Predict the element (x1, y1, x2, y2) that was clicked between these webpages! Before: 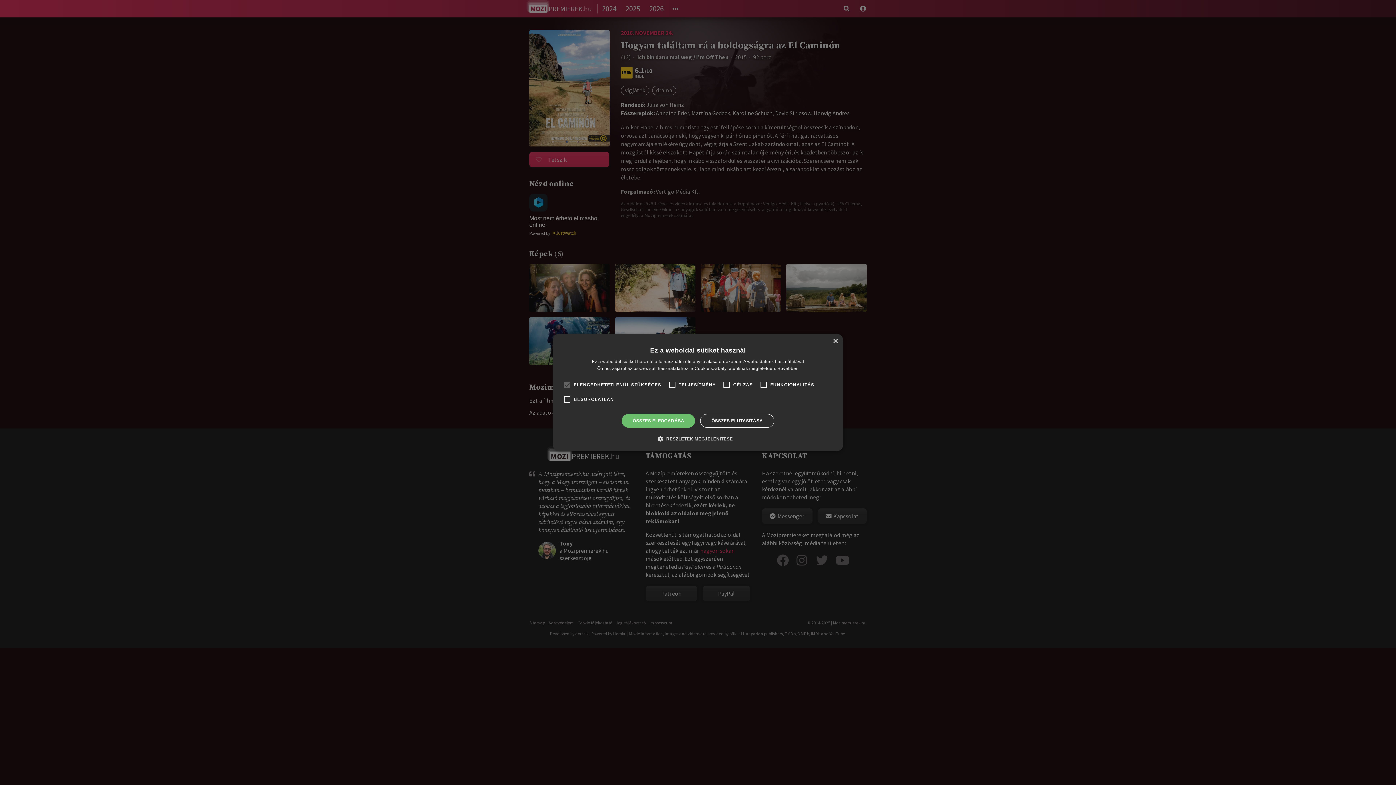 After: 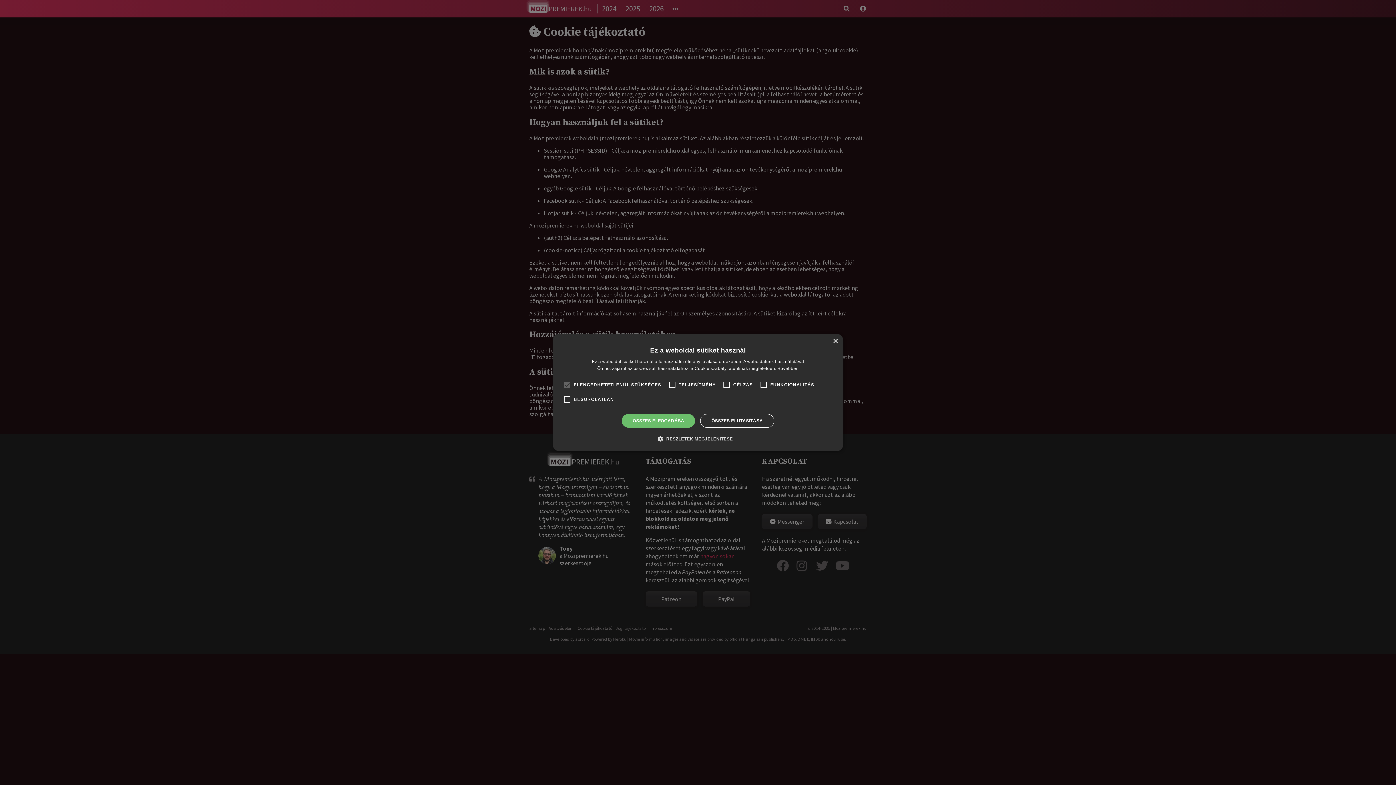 Action: label: Bővebben bbox: (777, 366, 798, 371)